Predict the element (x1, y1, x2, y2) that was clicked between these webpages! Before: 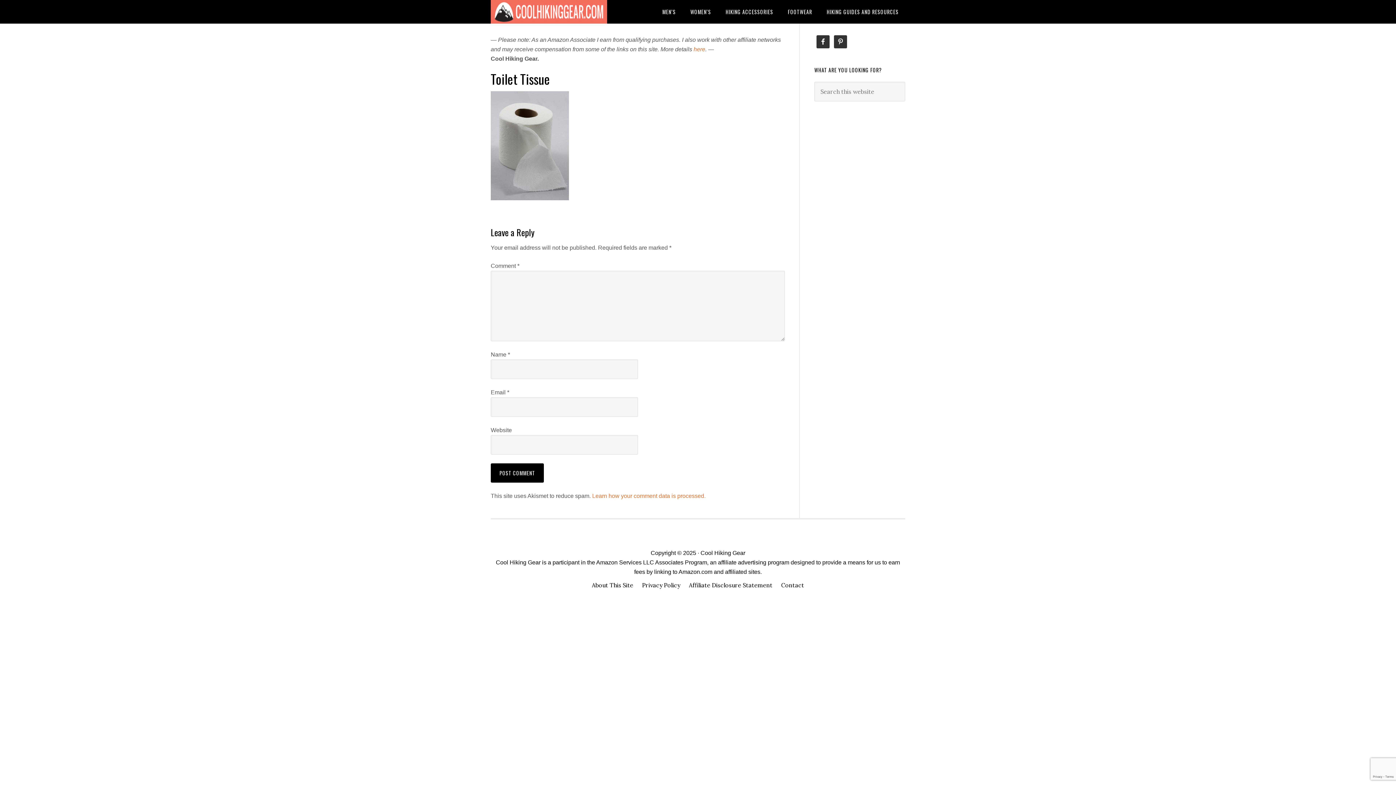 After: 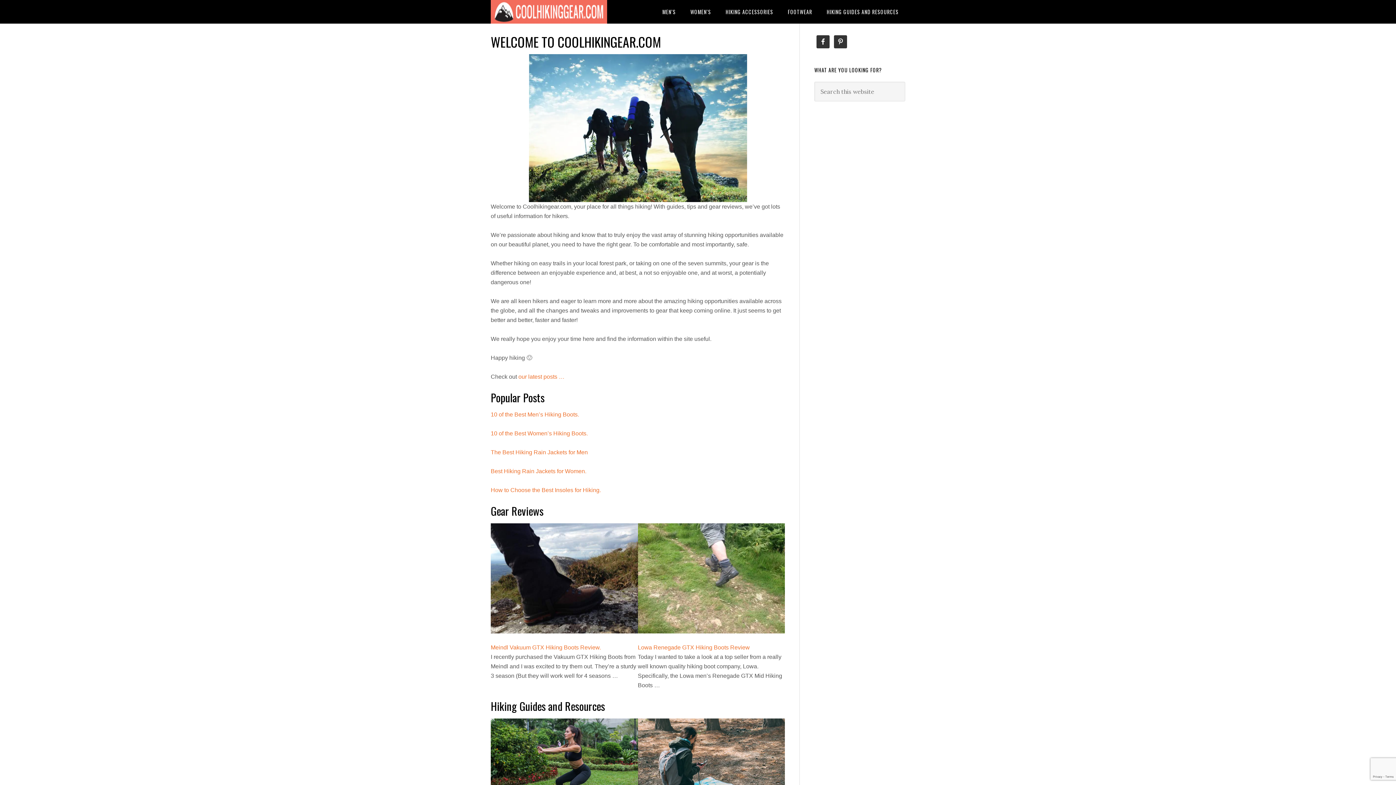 Action: label: COOLHIKINGGEAR.COM bbox: (490, 0, 607, 23)